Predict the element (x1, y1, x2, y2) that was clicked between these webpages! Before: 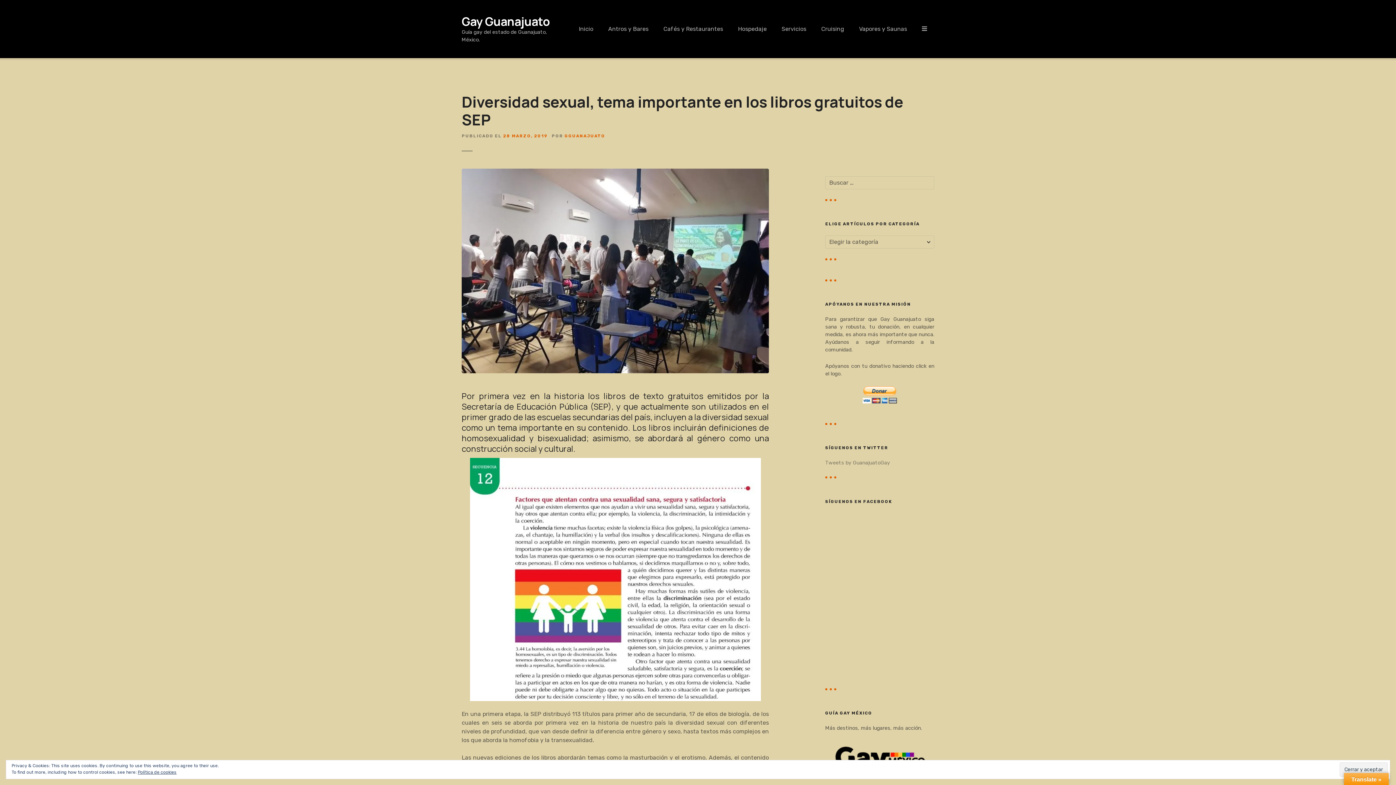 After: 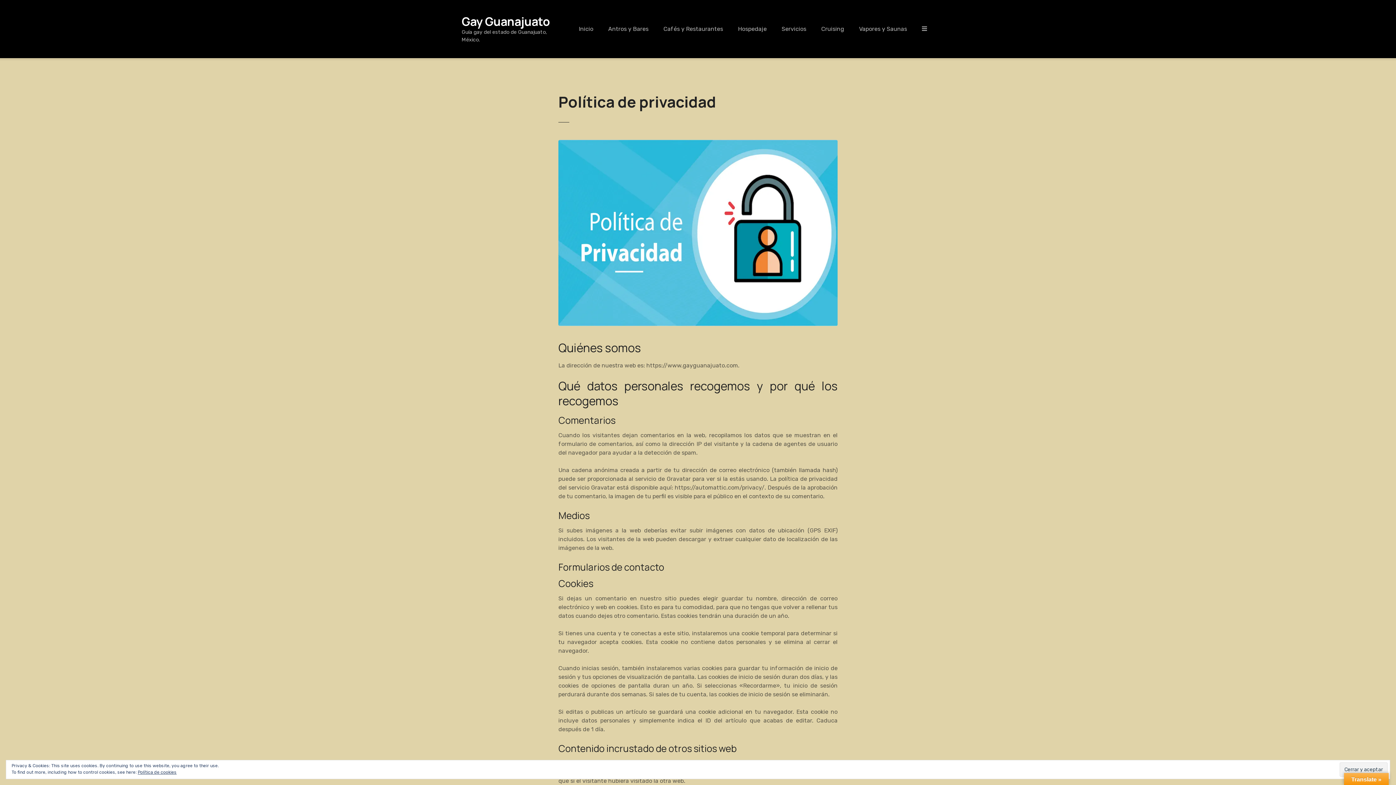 Action: bbox: (137, 770, 176, 775) label: Política de cookies